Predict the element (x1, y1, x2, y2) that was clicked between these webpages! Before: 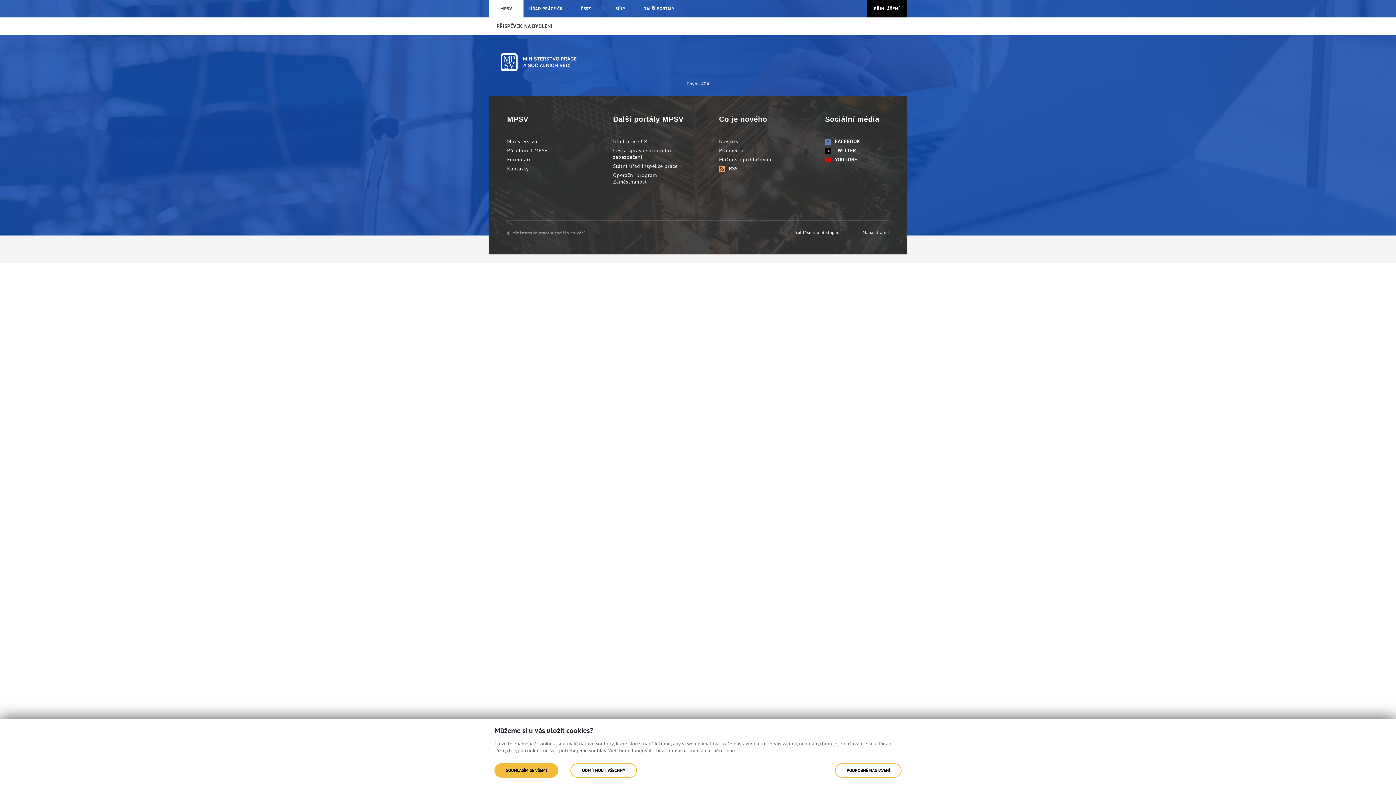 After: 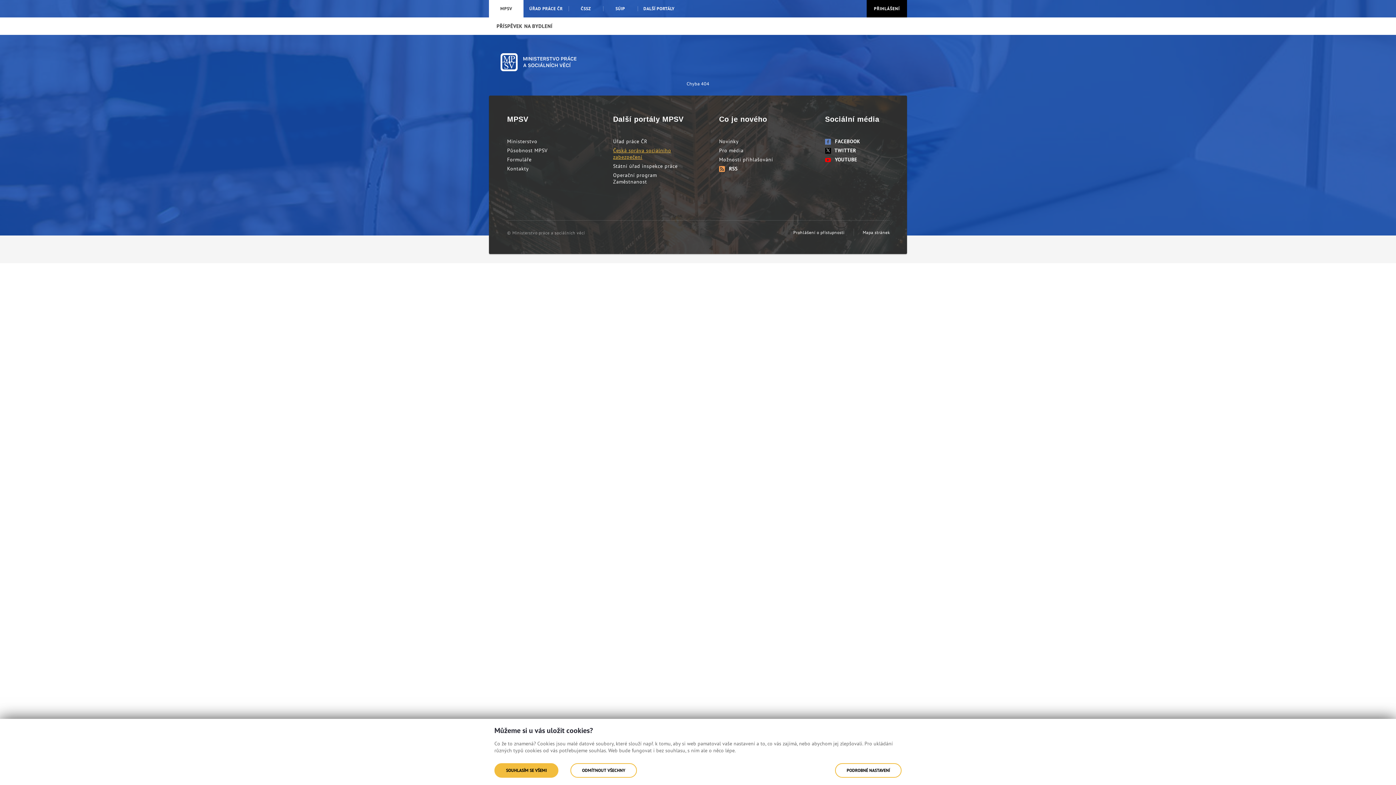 Action: bbox: (613, 147, 671, 160) label: Česká správa sociálního zabezpečení